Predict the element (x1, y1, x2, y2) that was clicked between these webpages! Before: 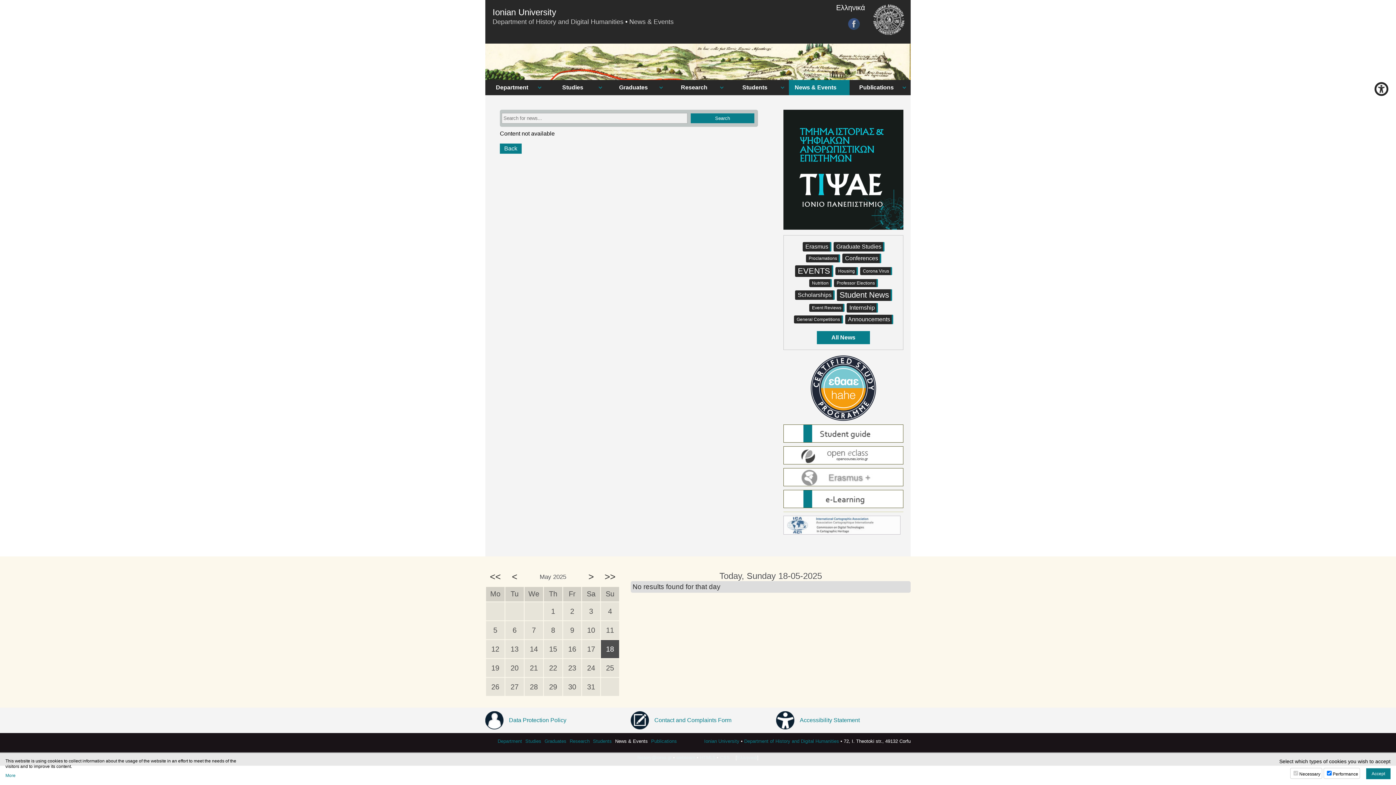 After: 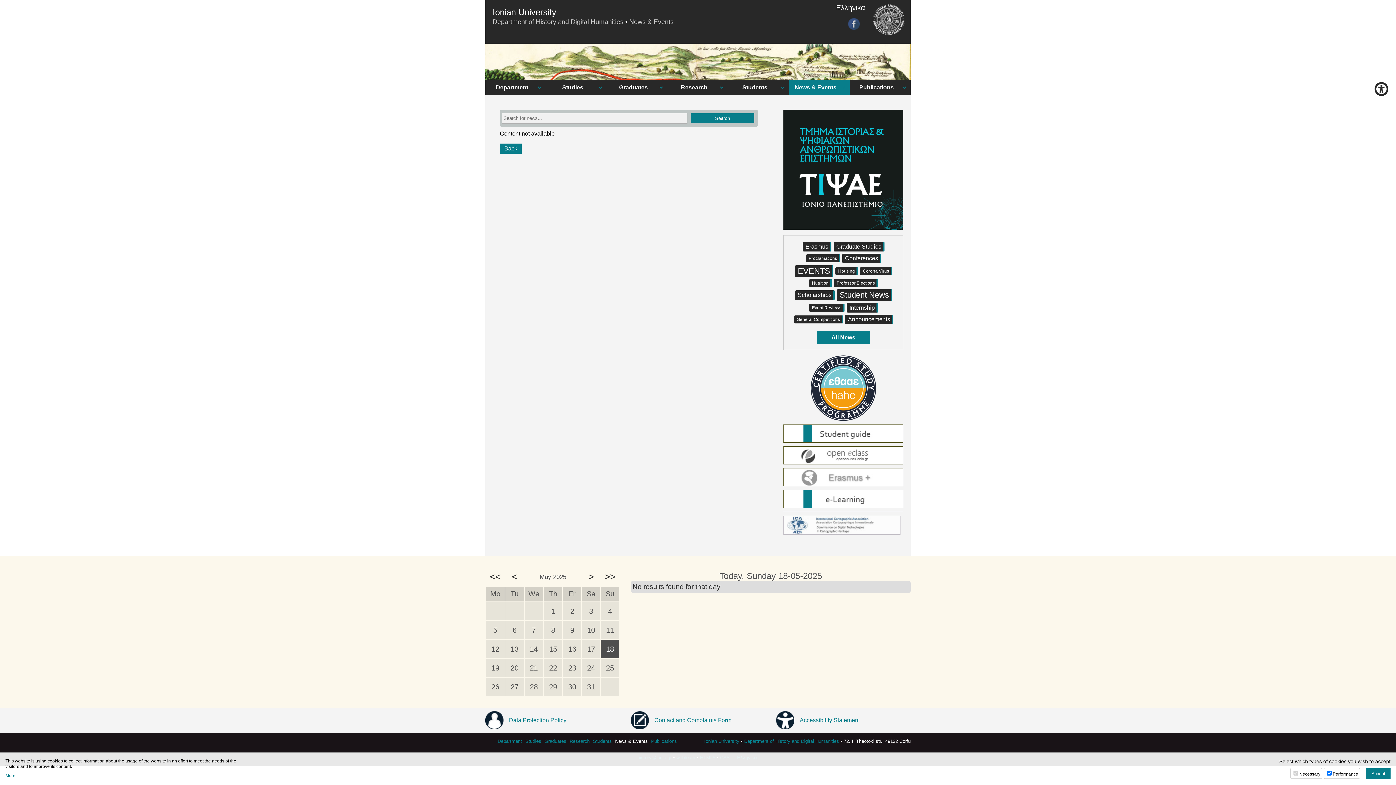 Action: bbox: (872, 3, 905, 36)